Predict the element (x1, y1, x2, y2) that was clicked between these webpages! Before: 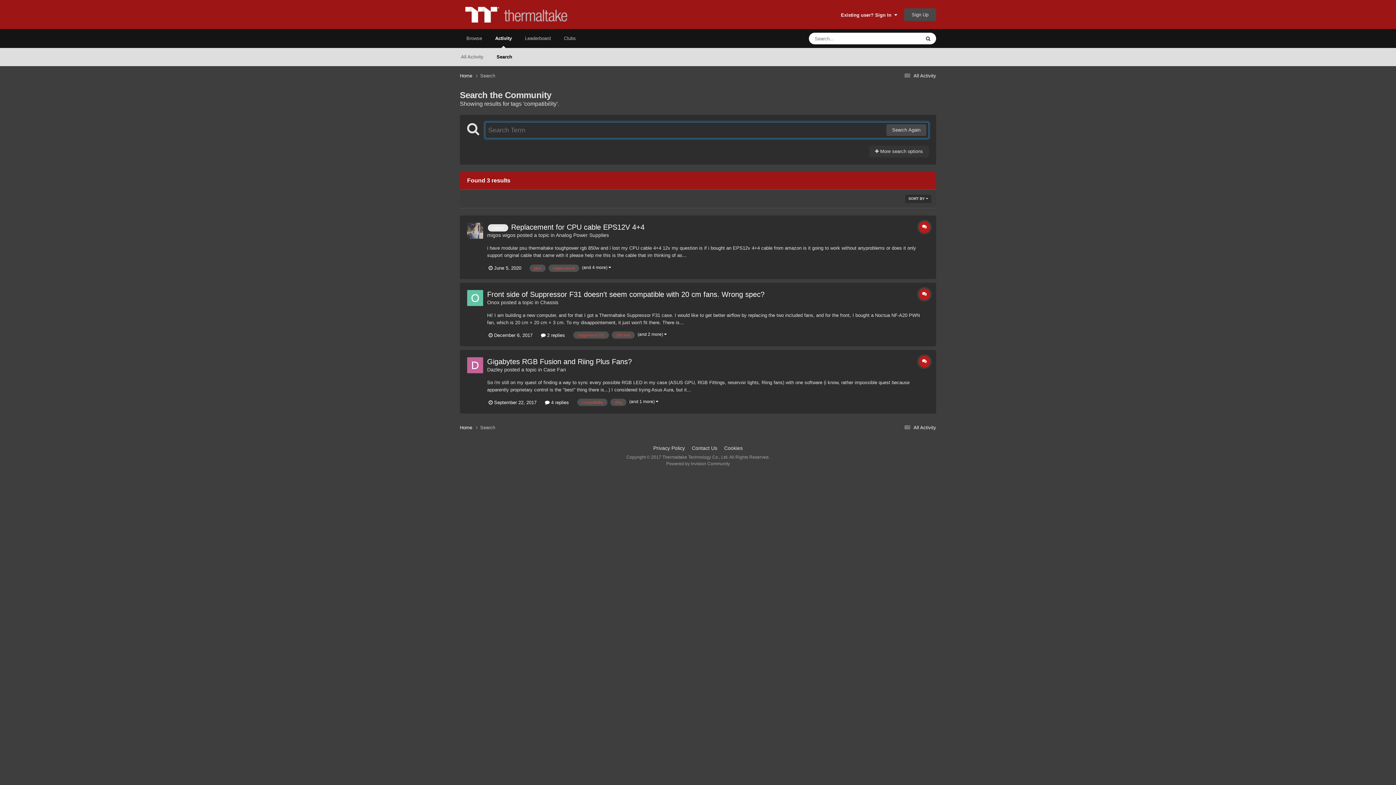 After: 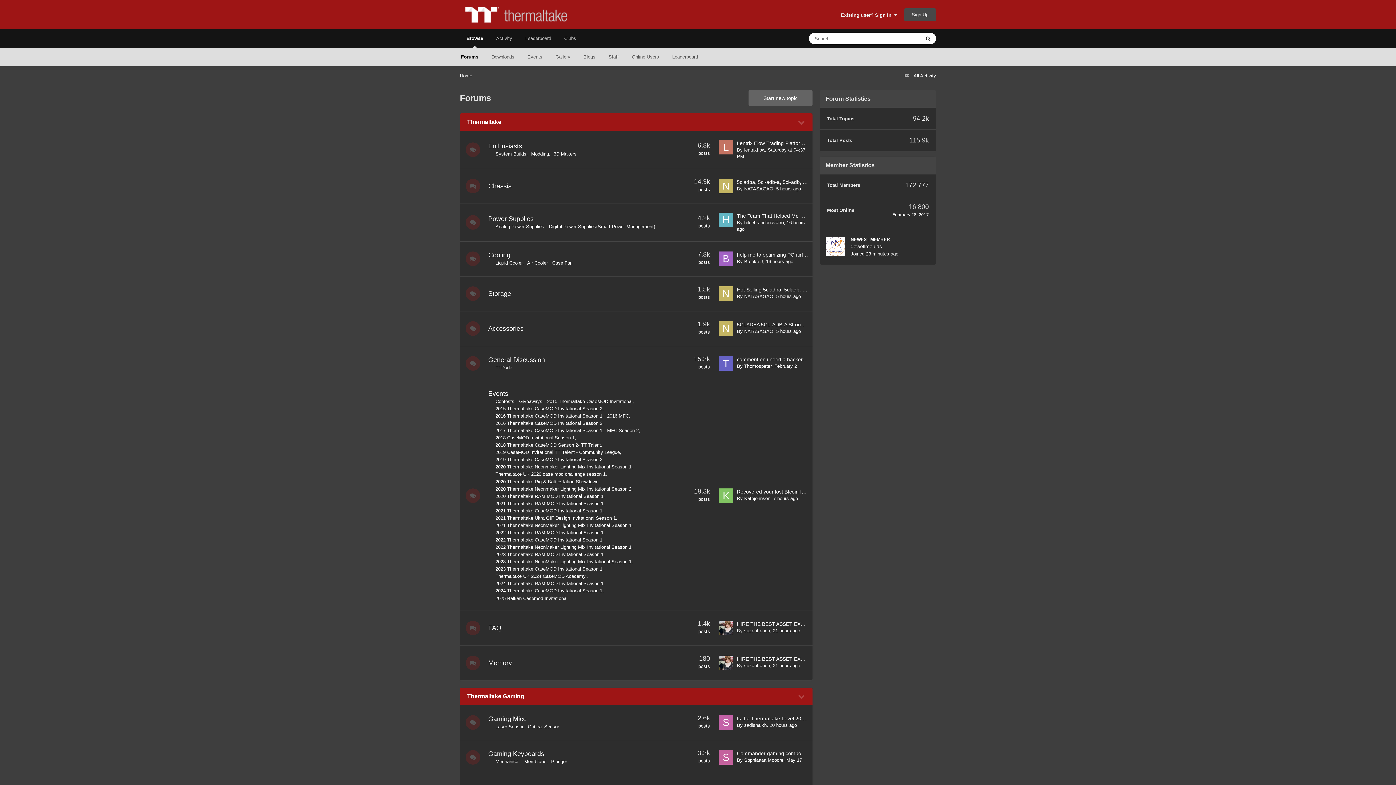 Action: bbox: (460, 424, 480, 431) label: Home 